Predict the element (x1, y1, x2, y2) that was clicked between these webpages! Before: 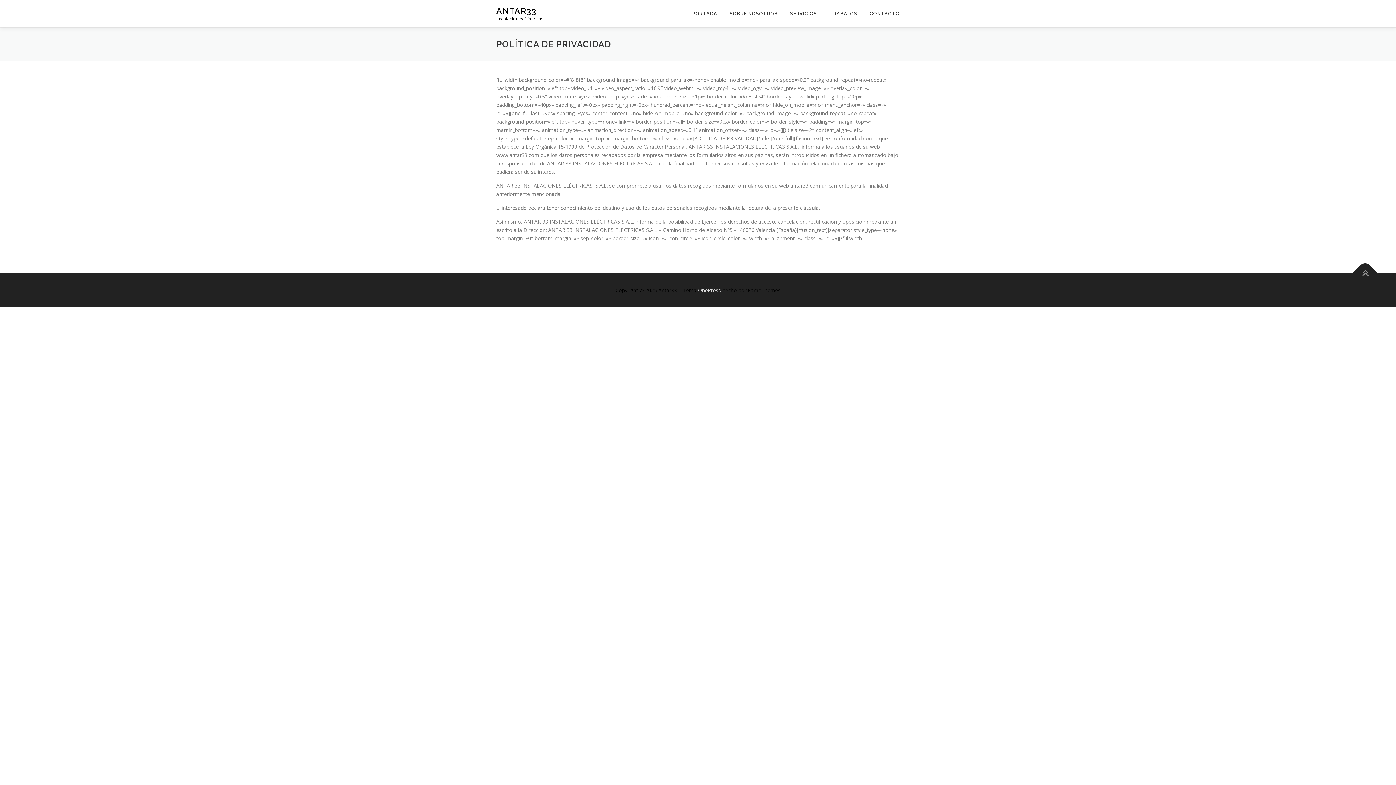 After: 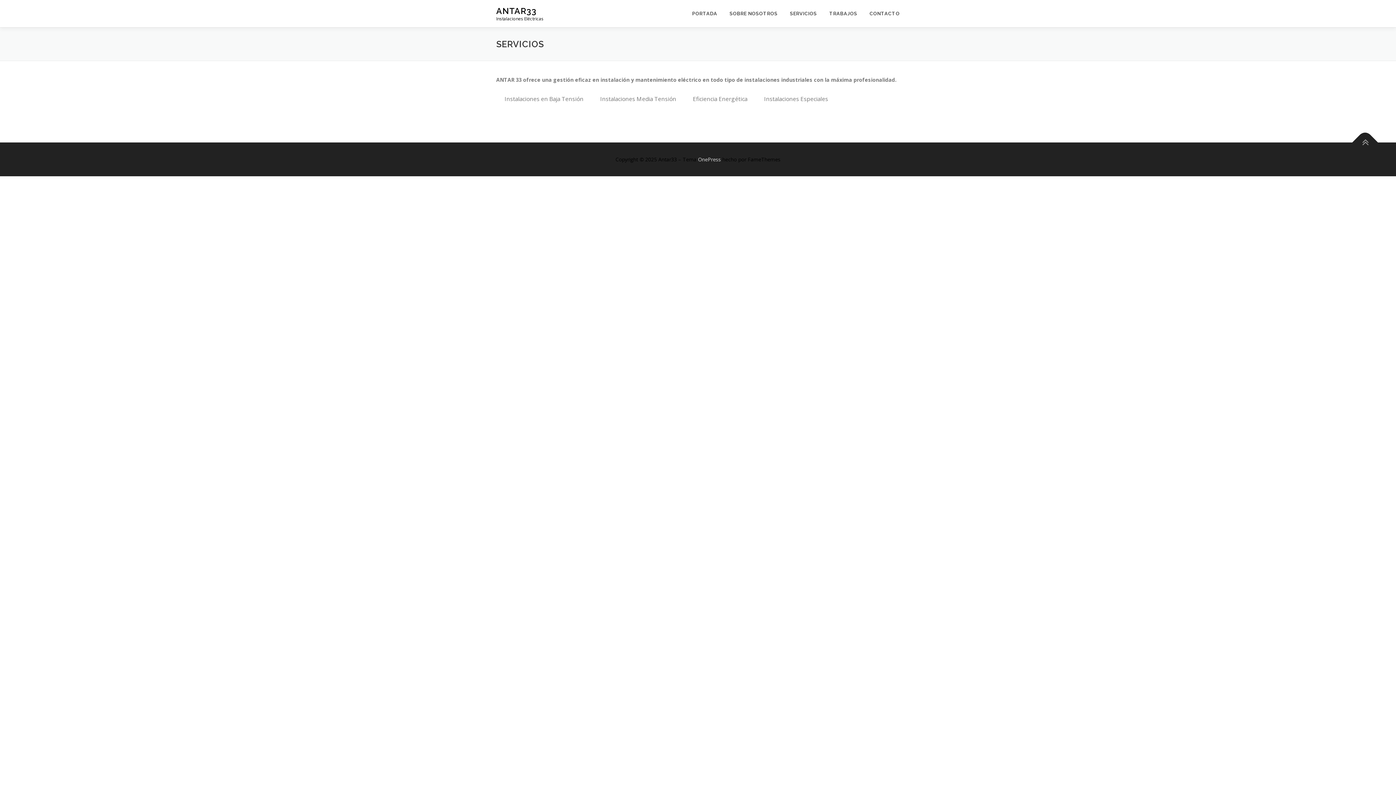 Action: label: SERVICIOS bbox: (784, 0, 823, 27)